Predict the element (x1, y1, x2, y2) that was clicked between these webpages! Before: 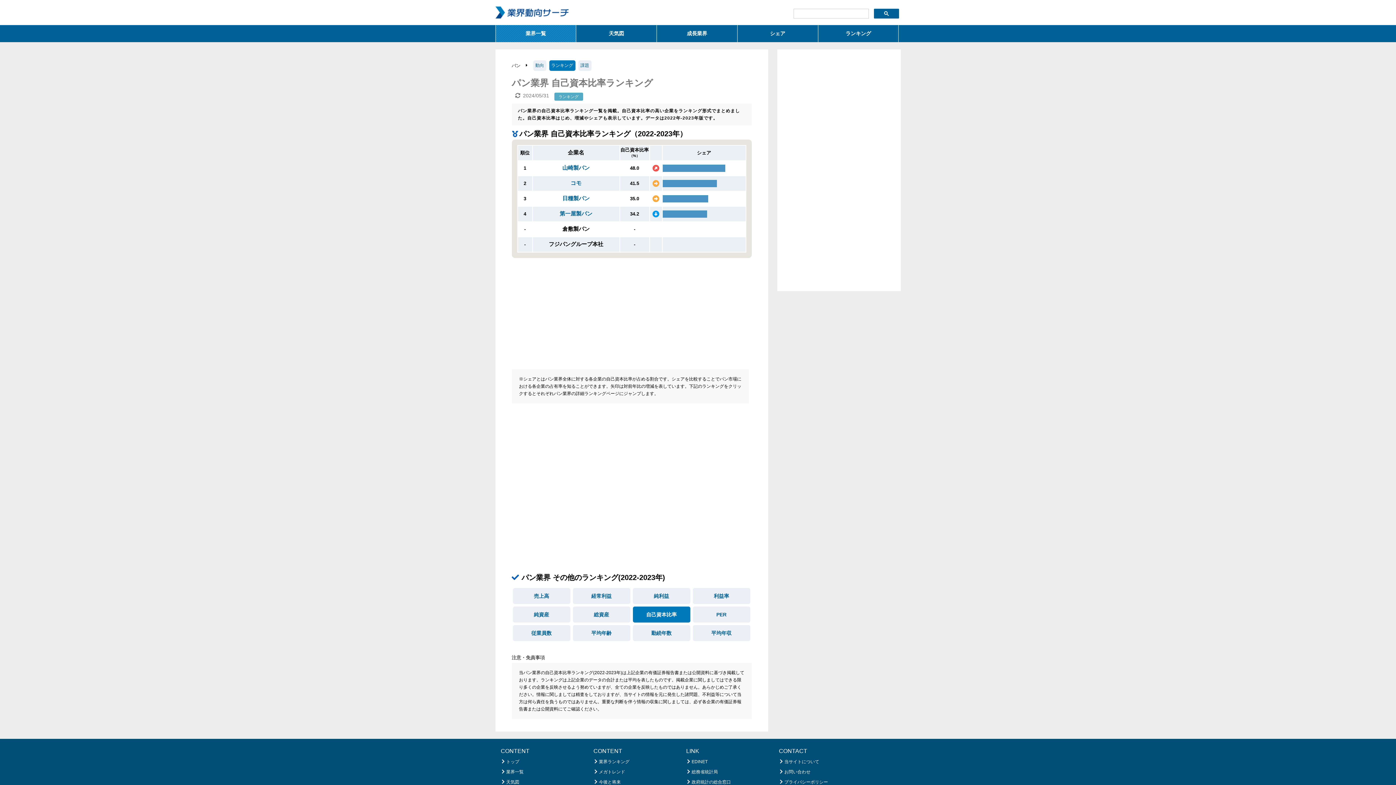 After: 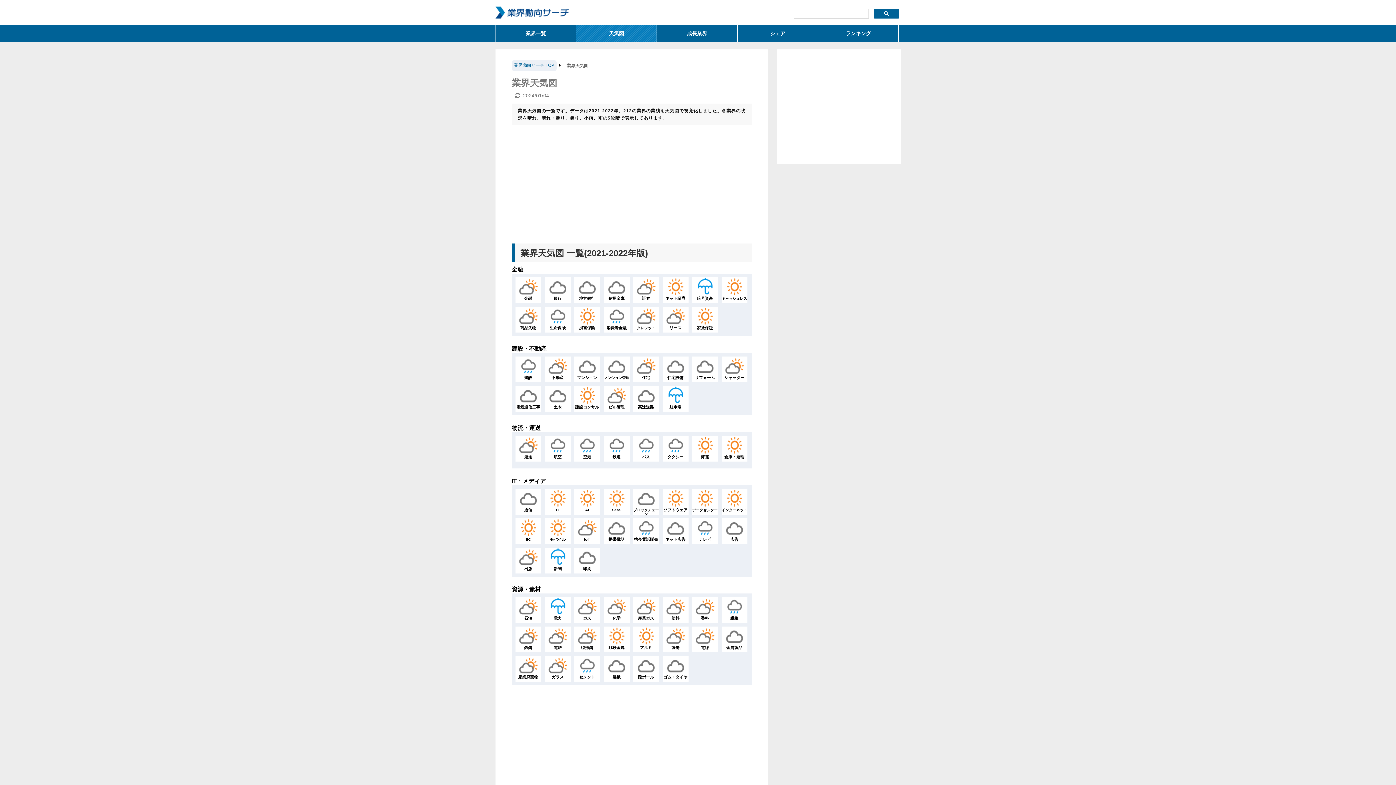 Action: label: 天気図 bbox: (576, 25, 656, 42)